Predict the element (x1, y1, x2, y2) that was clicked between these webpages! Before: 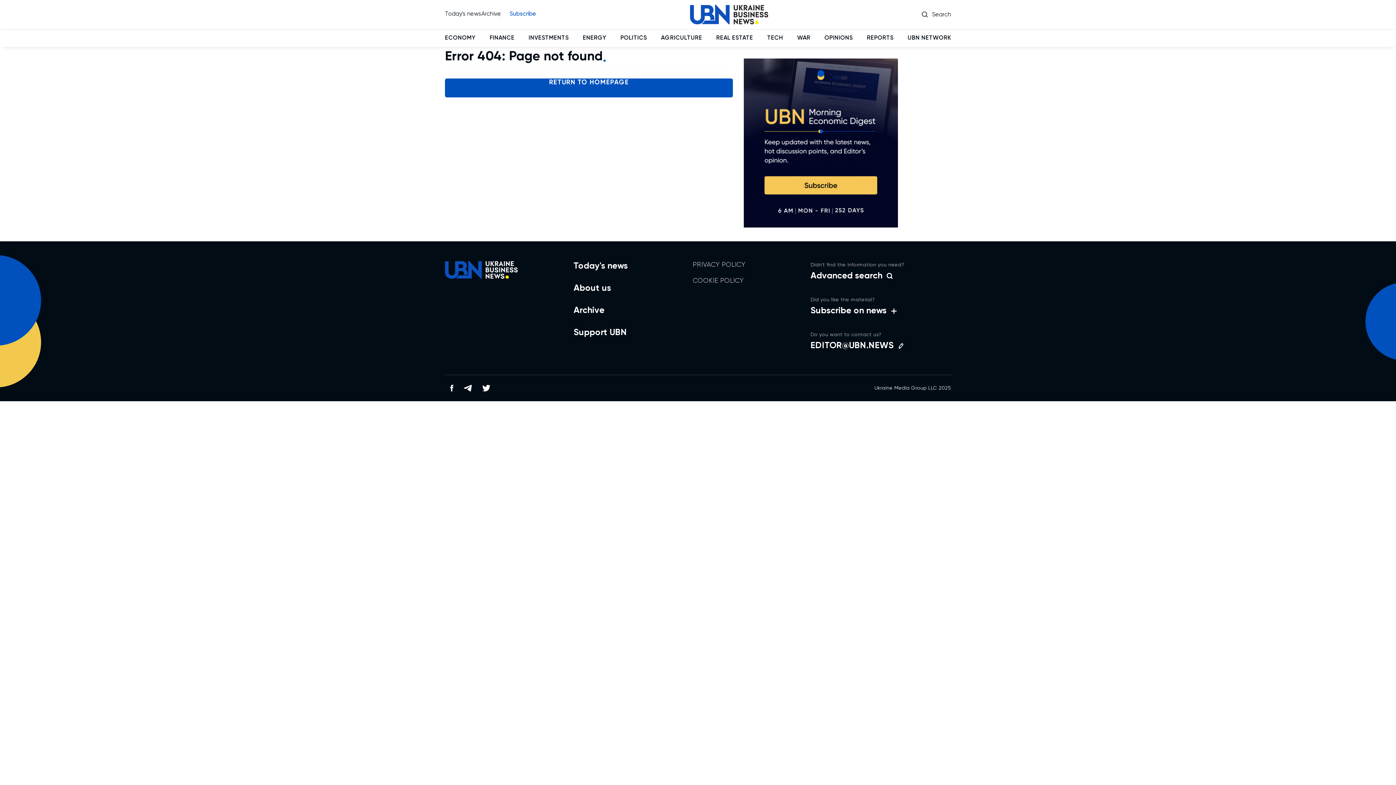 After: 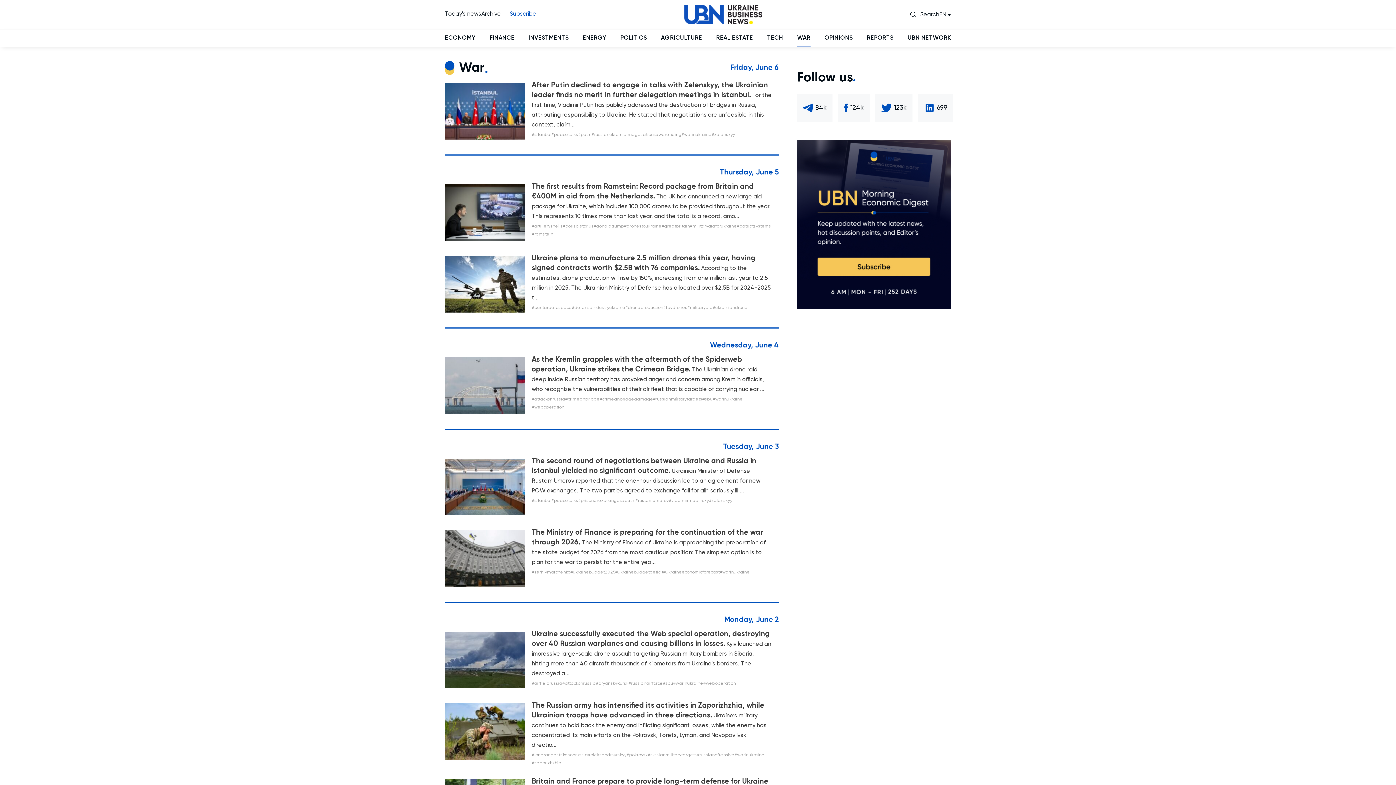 Action: bbox: (797, 34, 810, 41) label: WAR